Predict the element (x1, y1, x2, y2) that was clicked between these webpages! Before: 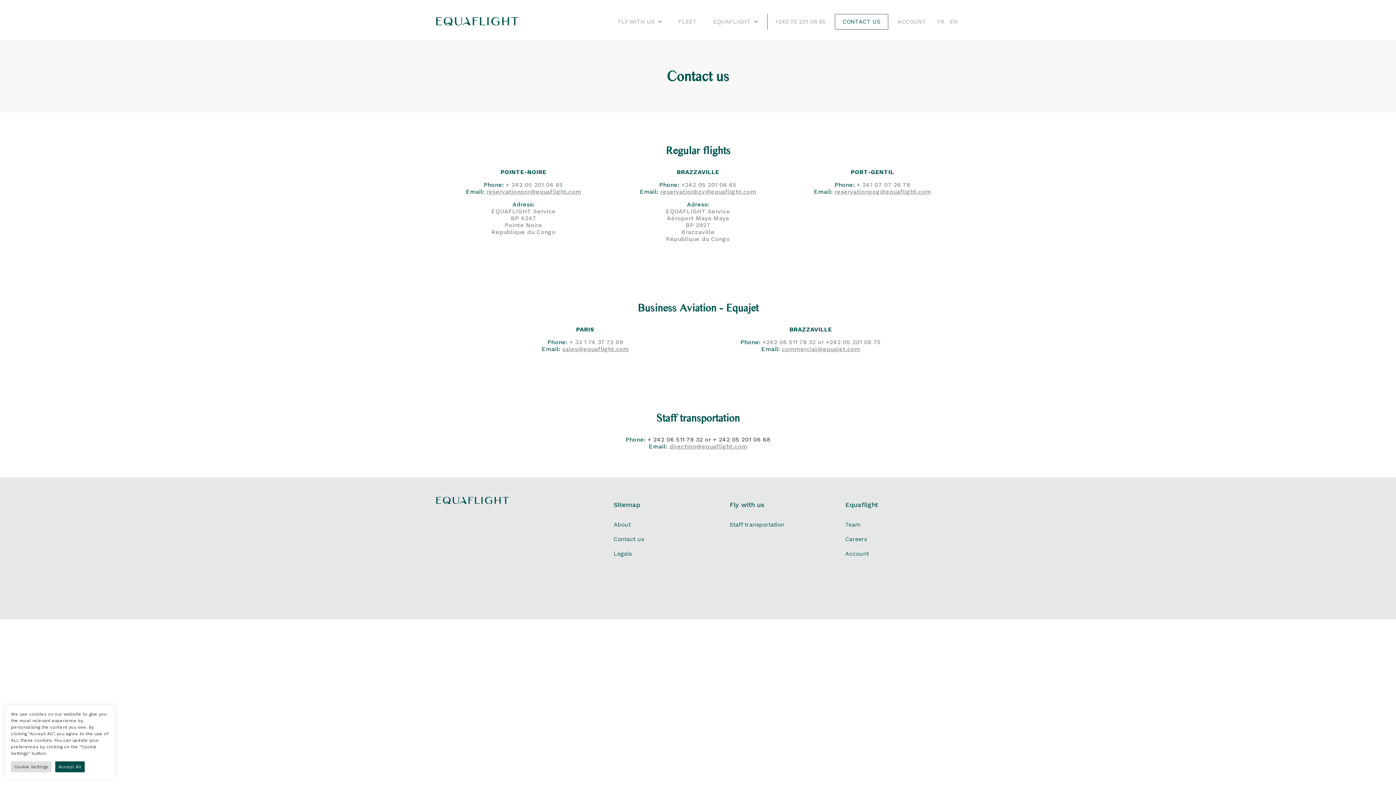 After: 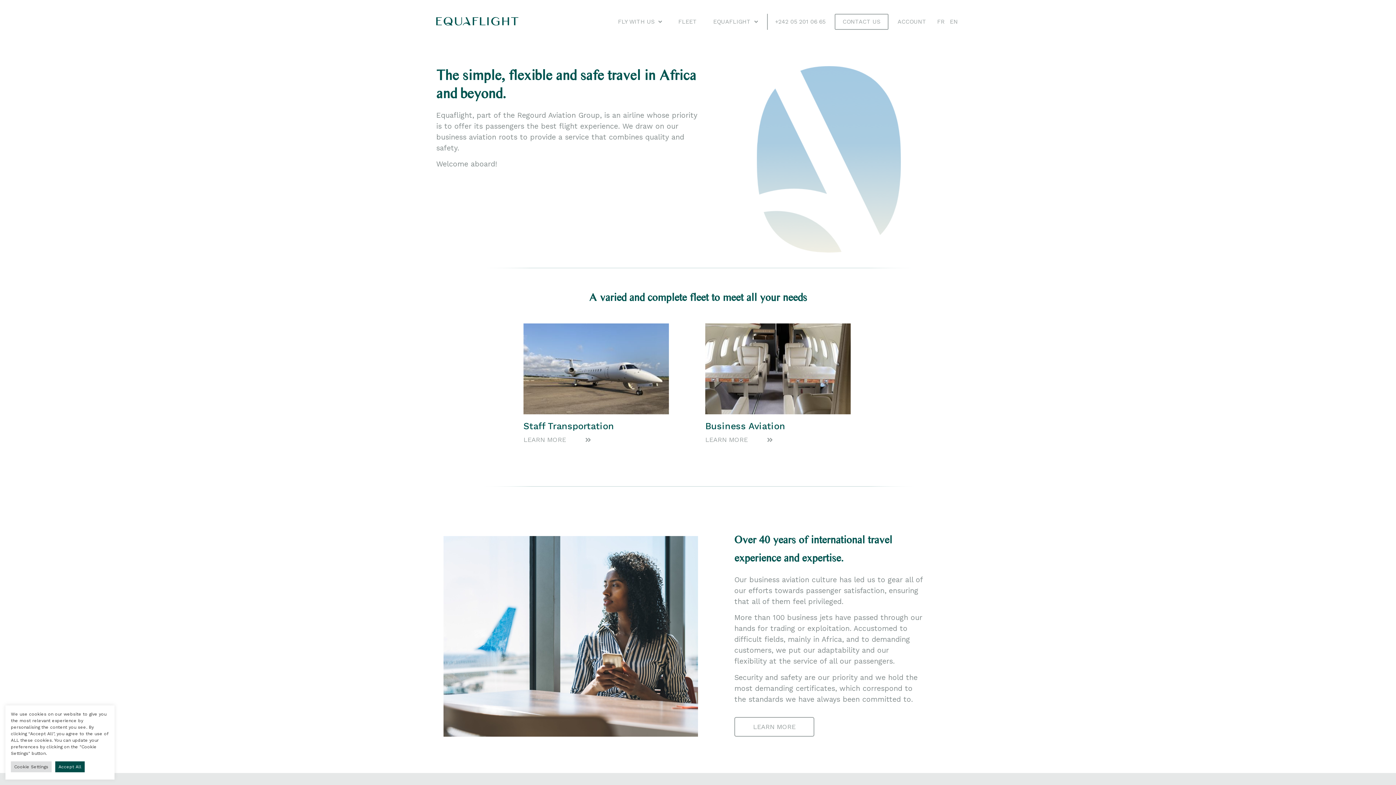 Action: bbox: (436, 16, 518, 25)